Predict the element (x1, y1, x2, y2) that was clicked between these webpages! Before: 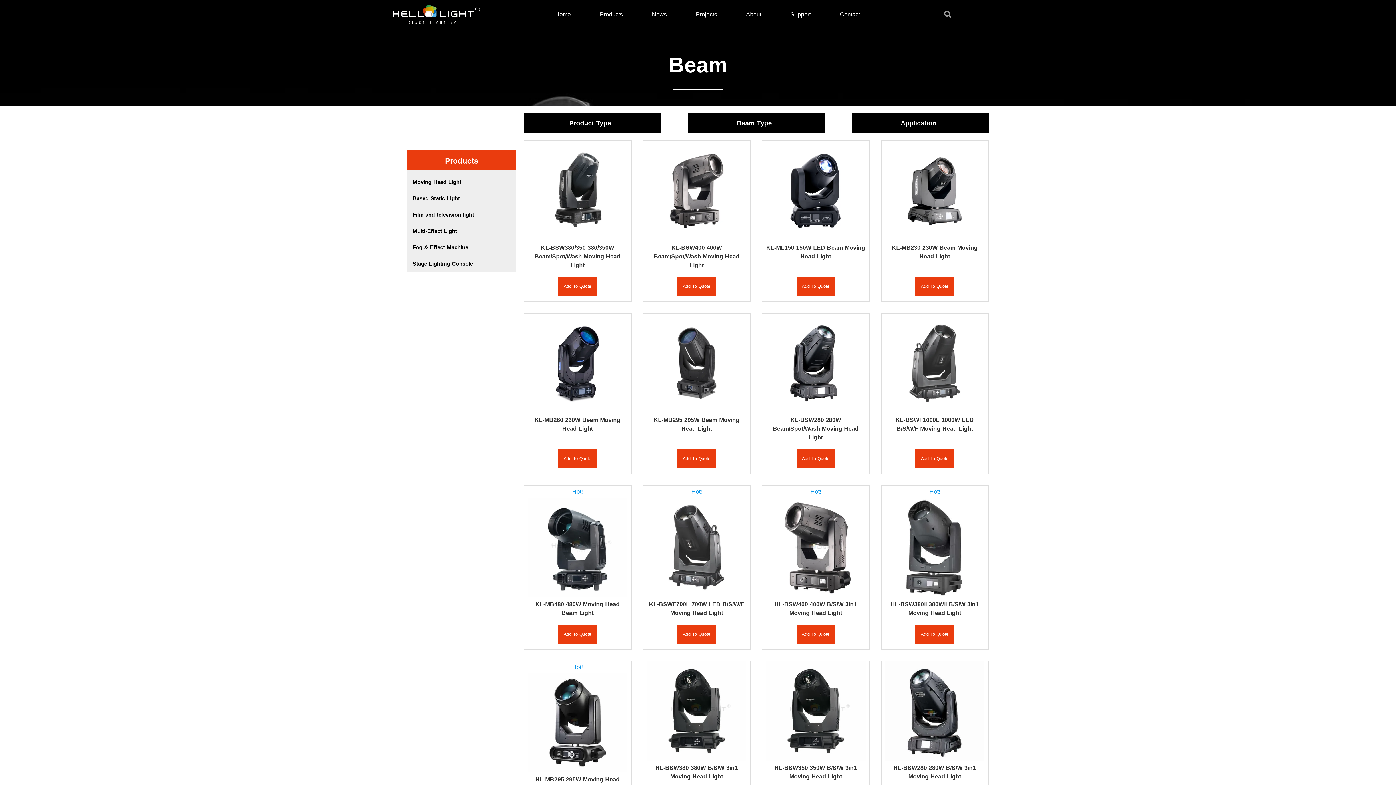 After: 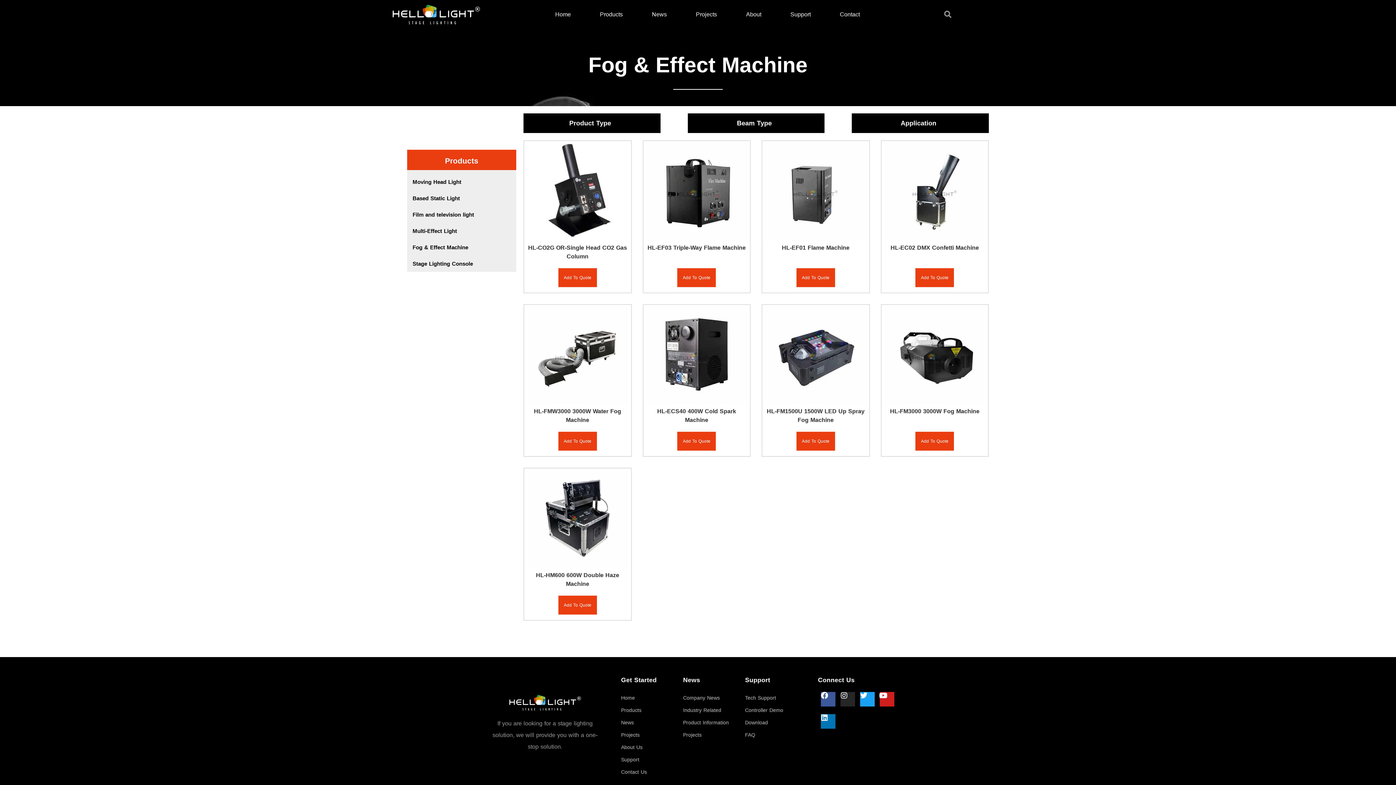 Action: label: Fog & Effect Machine bbox: (407, 239, 516, 255)